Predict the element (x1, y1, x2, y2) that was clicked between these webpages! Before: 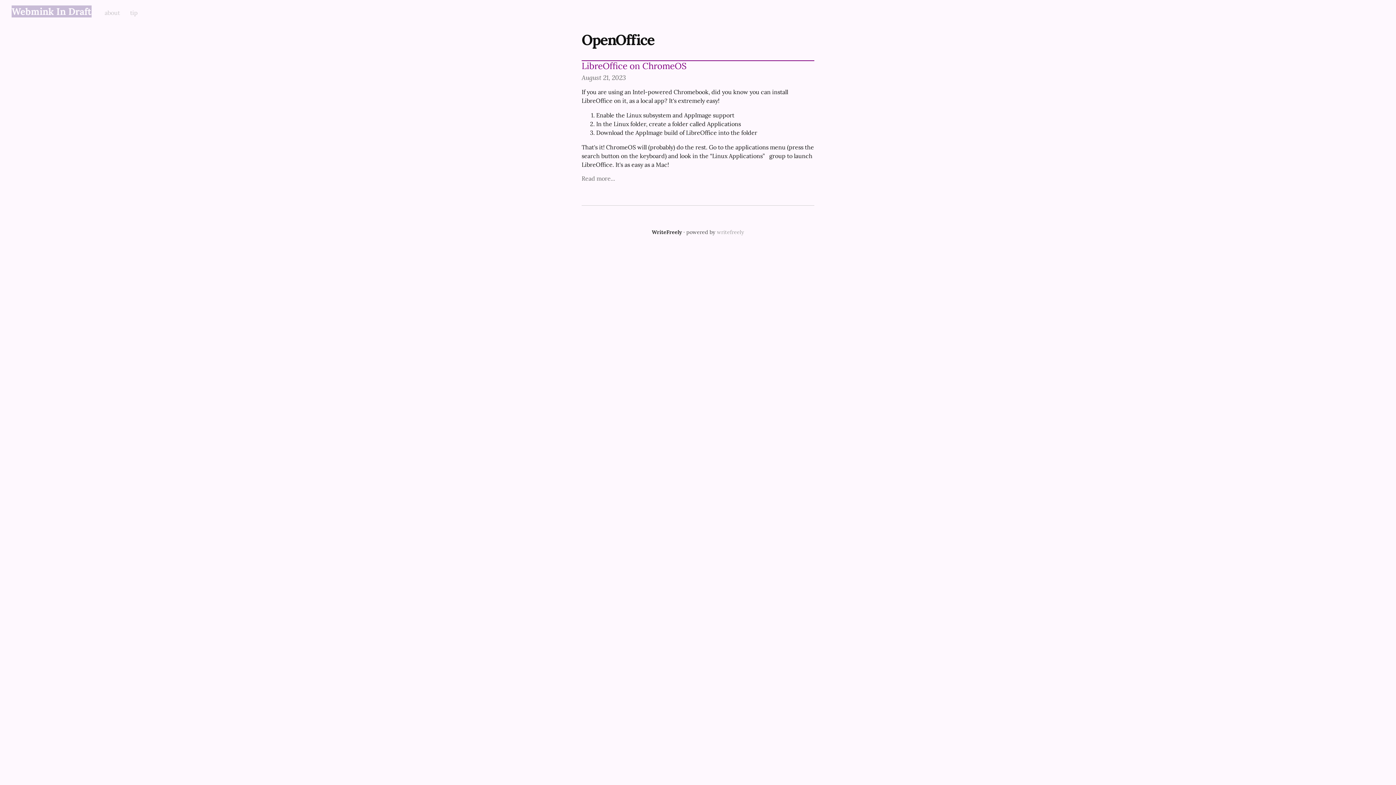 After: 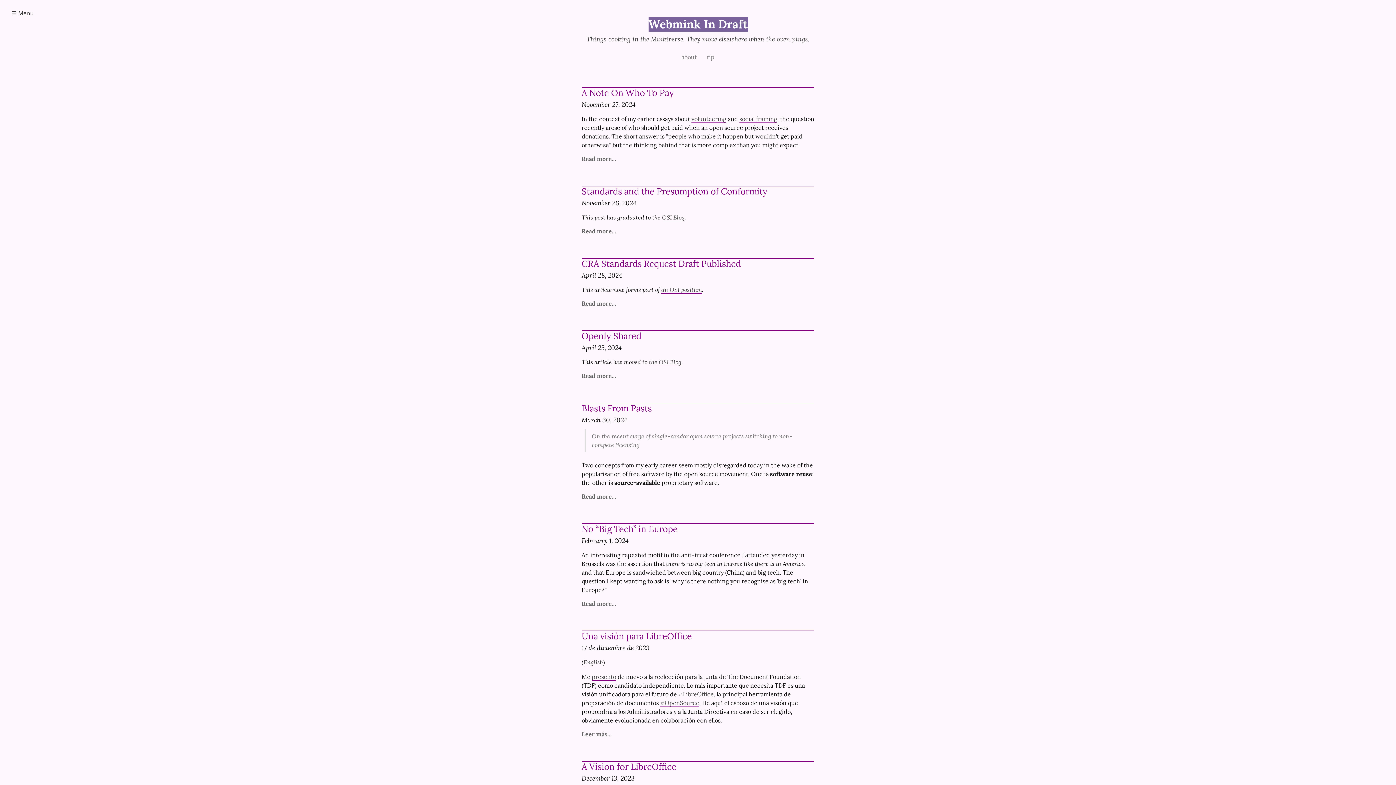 Action: label: Webmink In Draft bbox: (11, 5, 91, 17)